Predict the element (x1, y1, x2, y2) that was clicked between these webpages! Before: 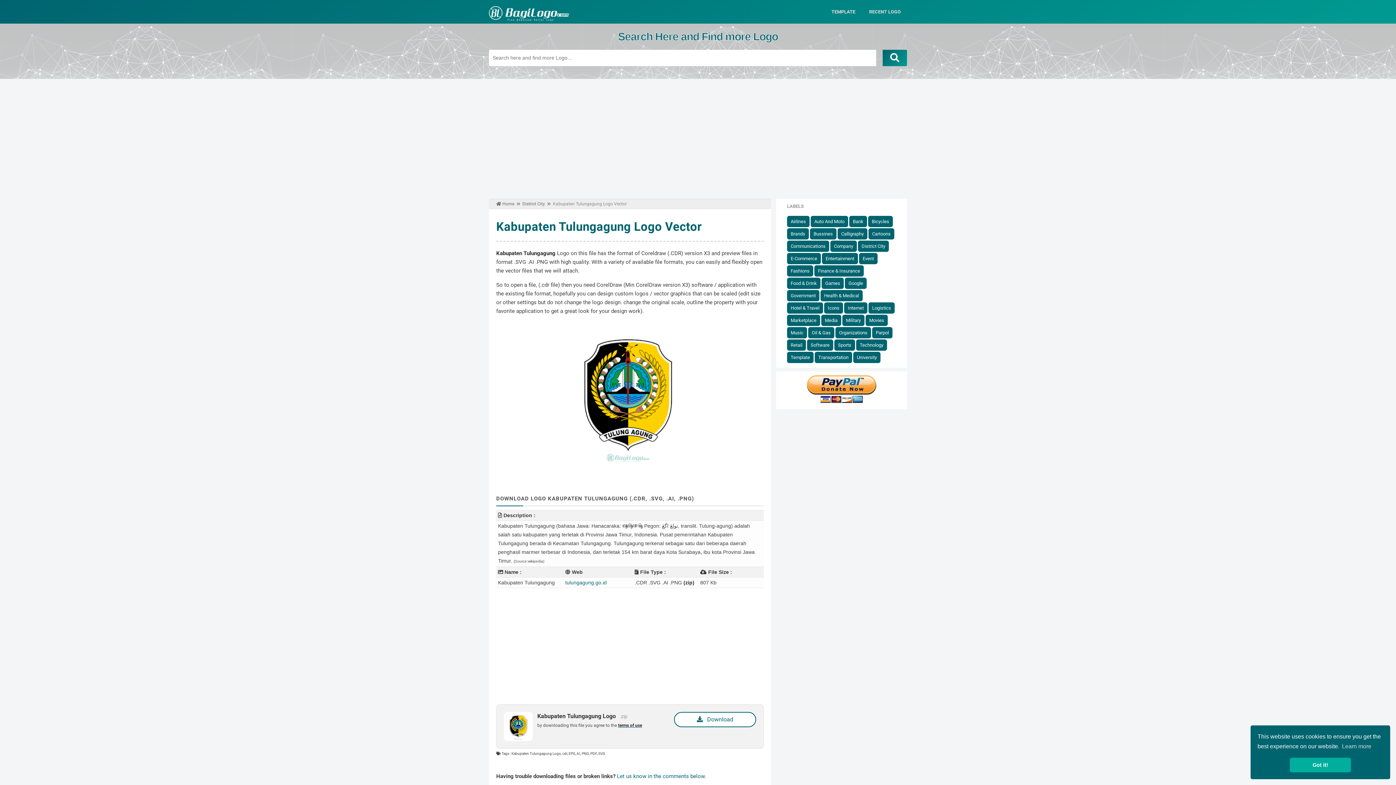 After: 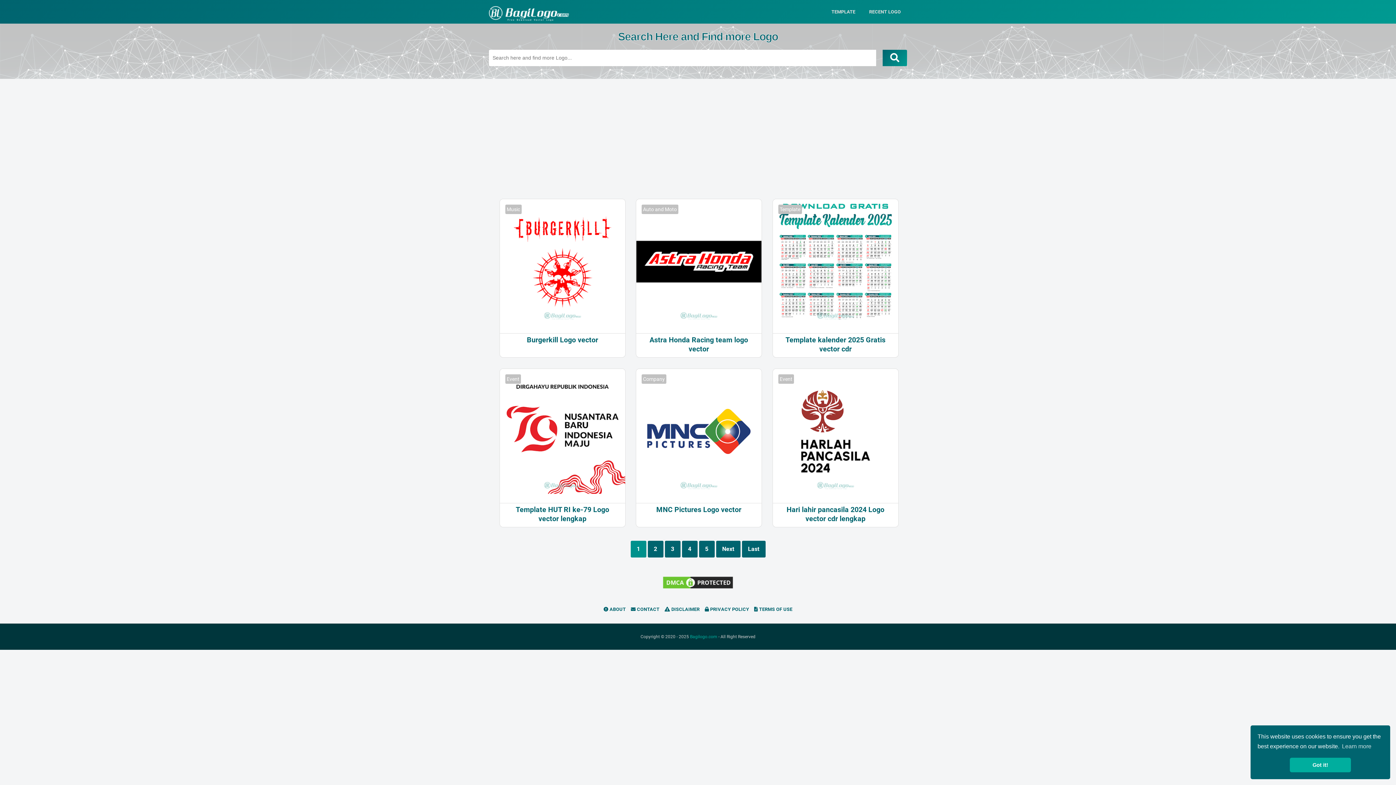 Action: bbox: (489, 16, 569, 22)